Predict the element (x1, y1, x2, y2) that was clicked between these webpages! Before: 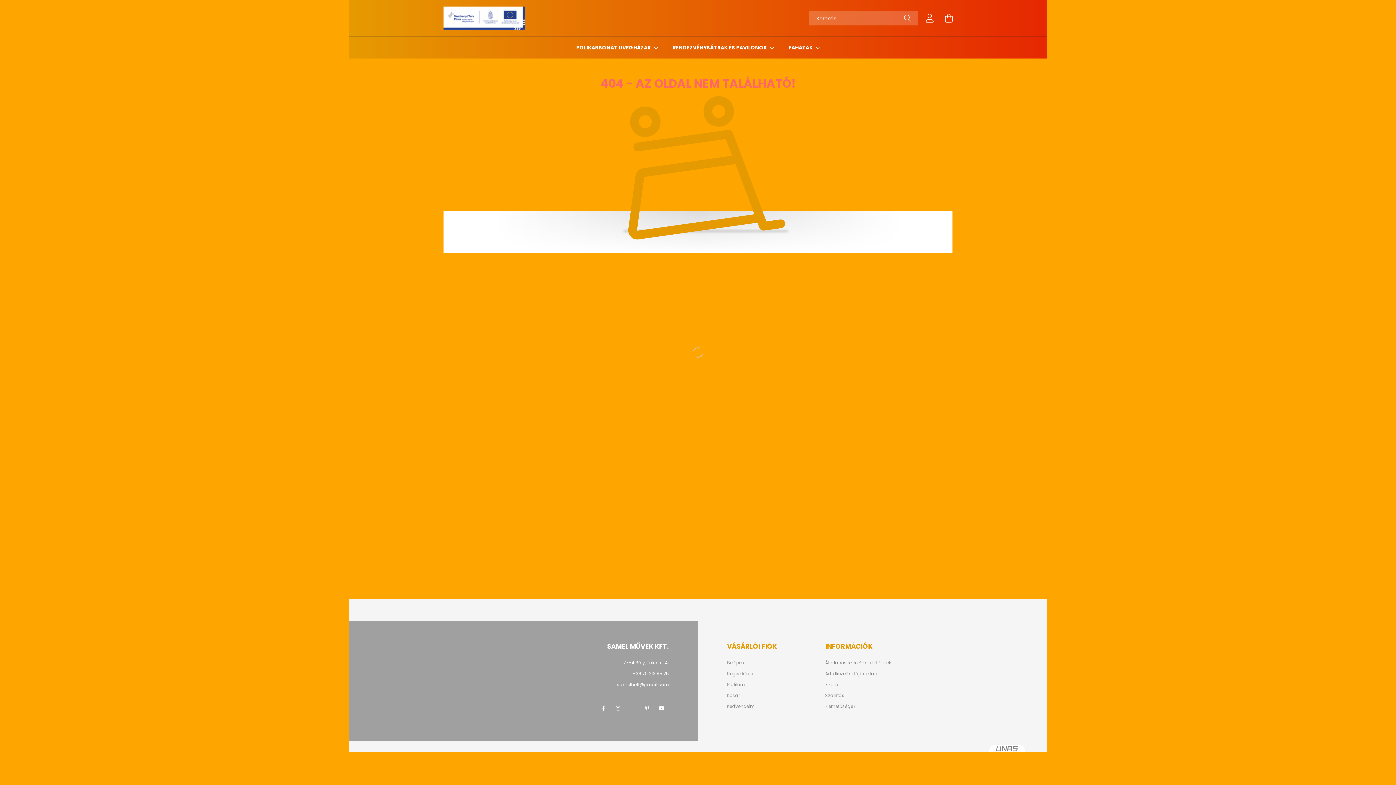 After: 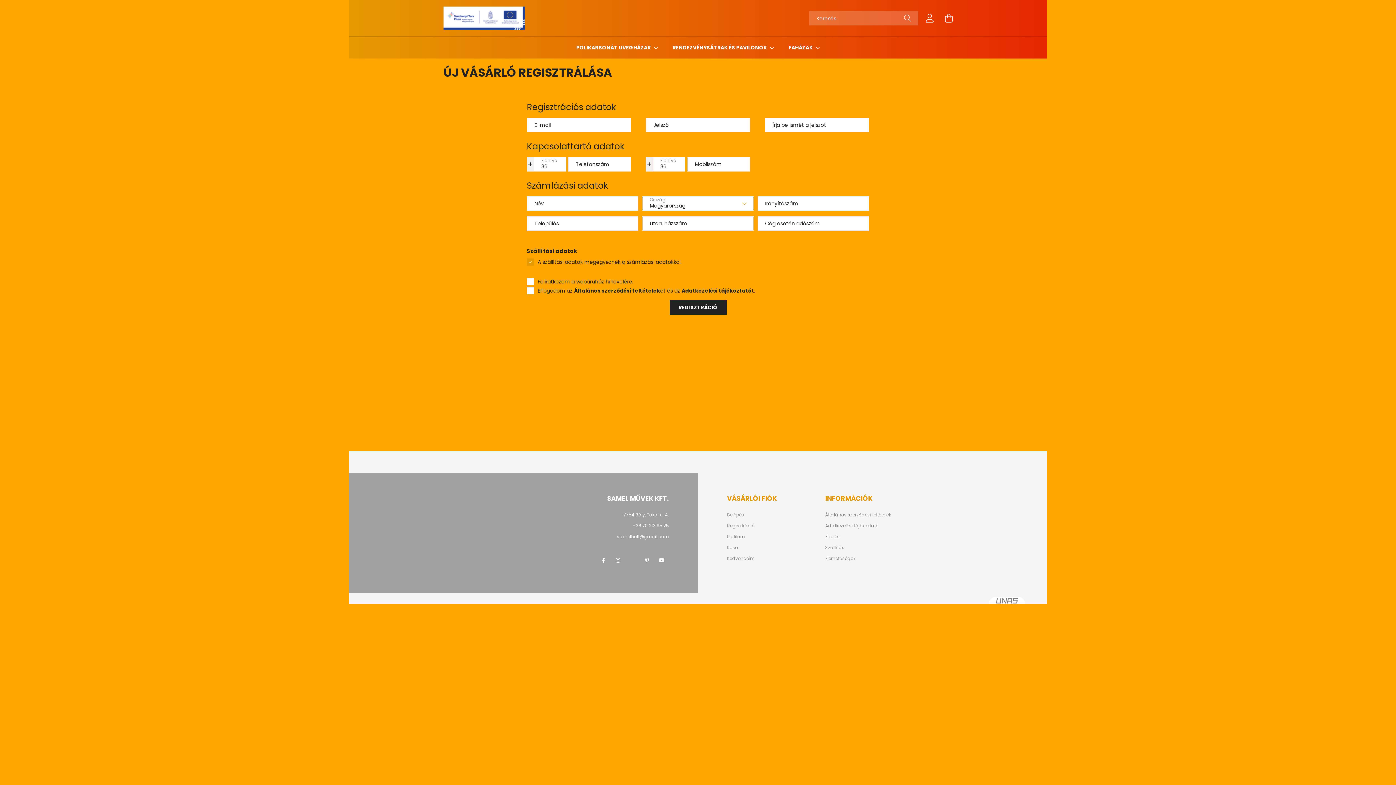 Action: bbox: (727, 671, 754, 676) label: Regisztráció